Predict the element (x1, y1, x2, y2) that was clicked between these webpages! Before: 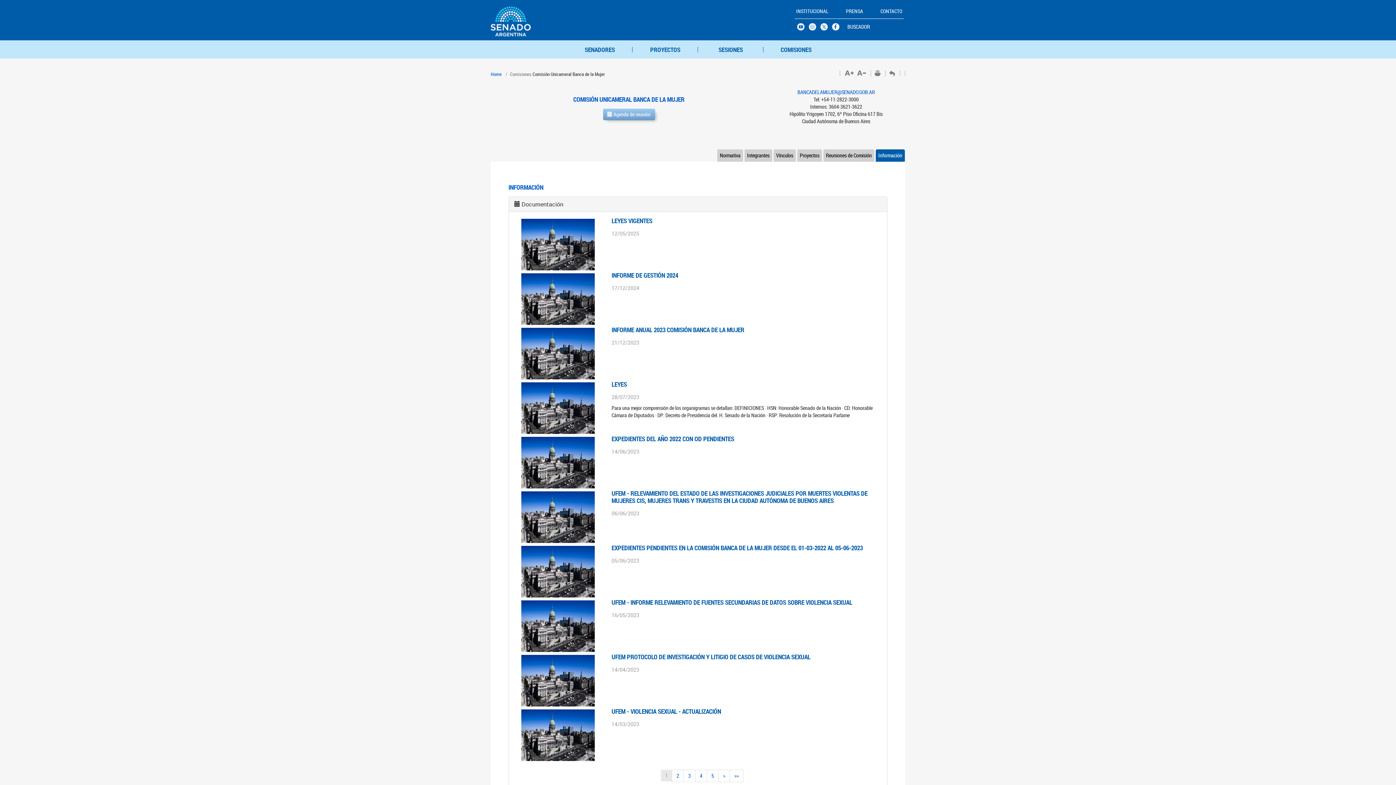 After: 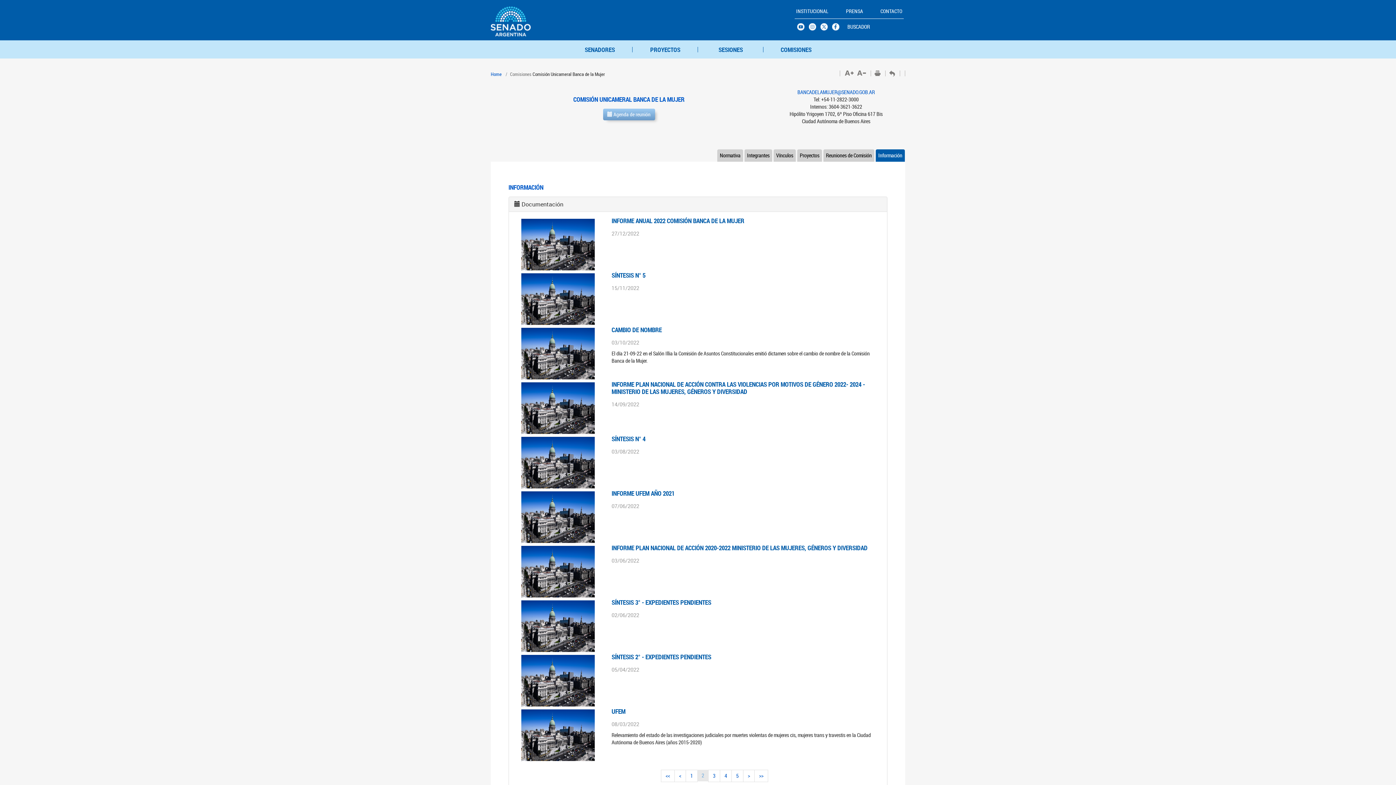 Action: bbox: (723, 772, 725, 779) label: >